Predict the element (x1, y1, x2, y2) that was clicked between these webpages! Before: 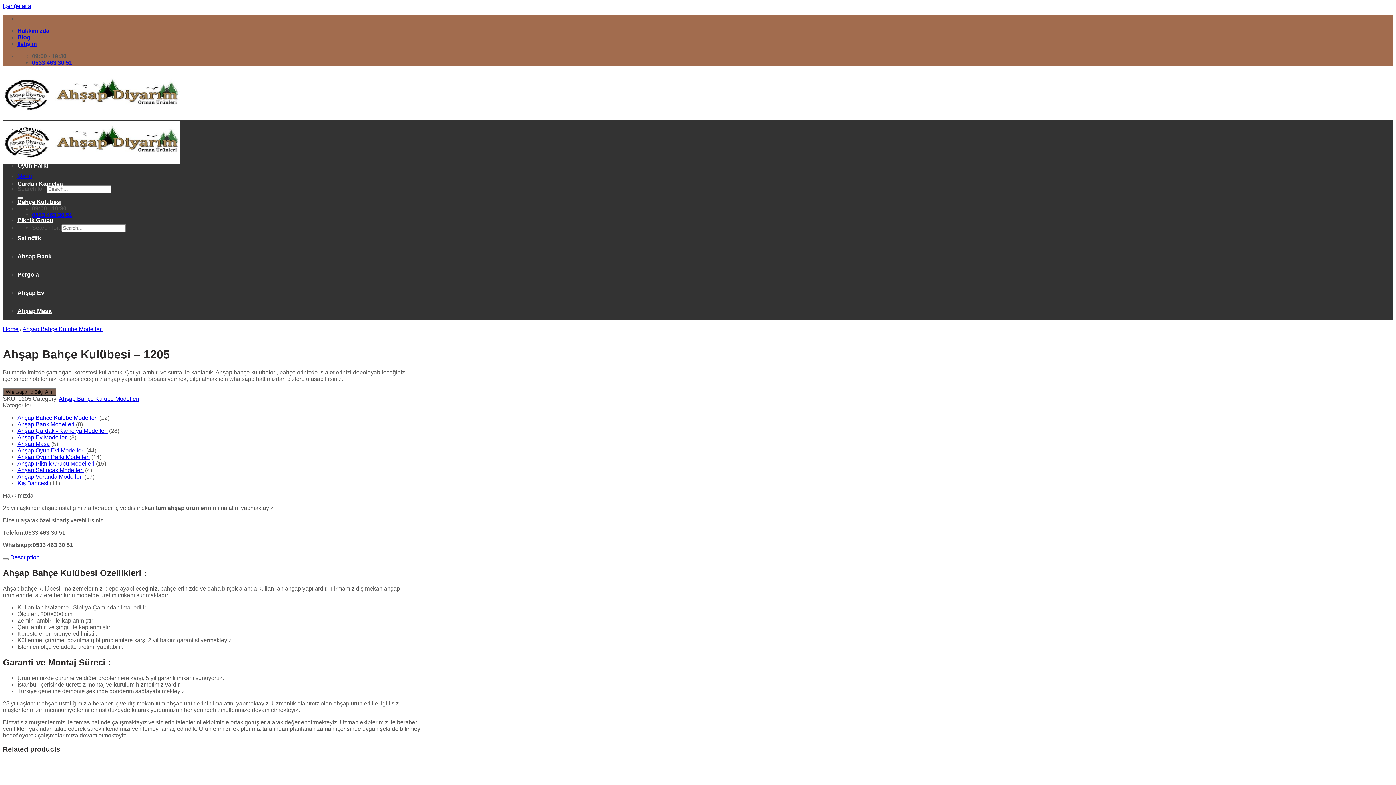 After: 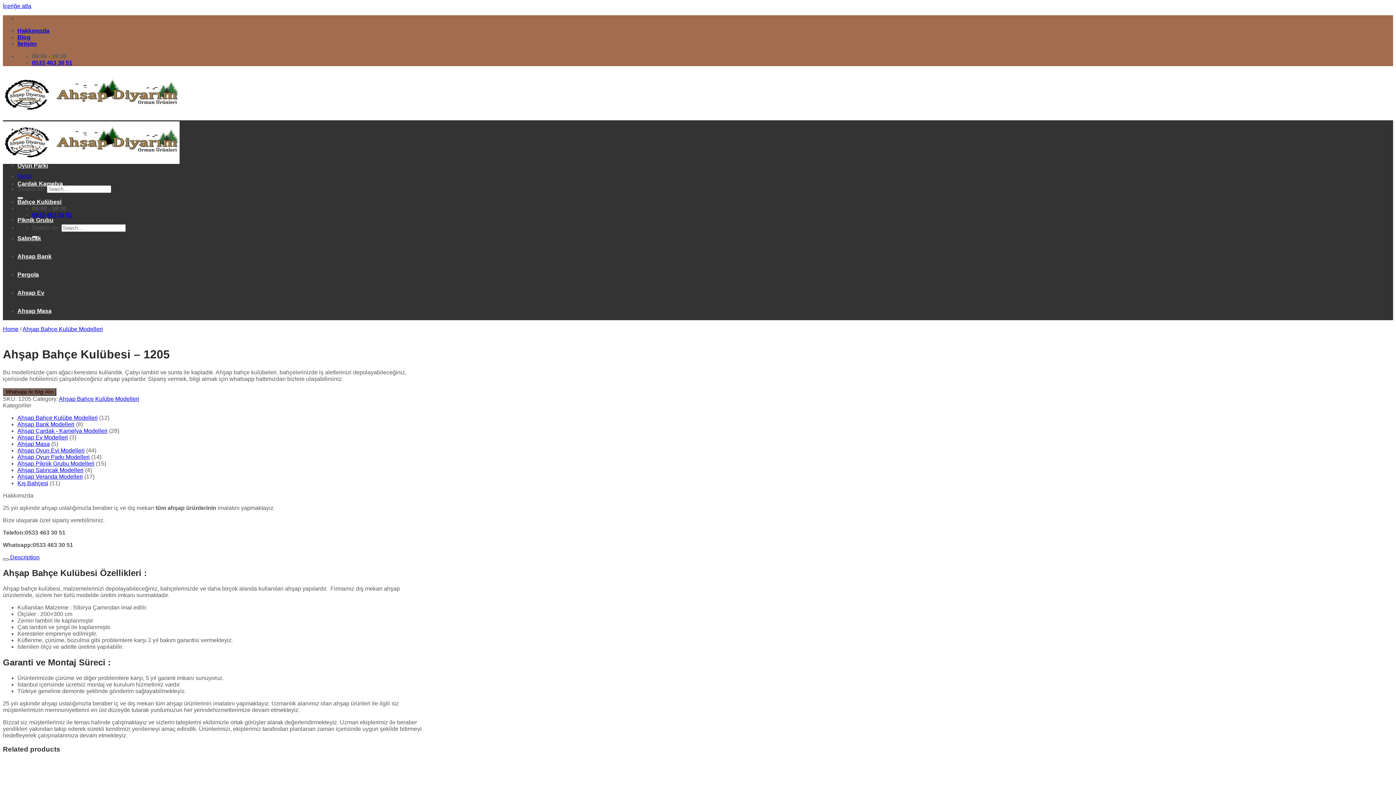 Action: bbox: (2, 558, 8, 560) label: Aç/Kapat